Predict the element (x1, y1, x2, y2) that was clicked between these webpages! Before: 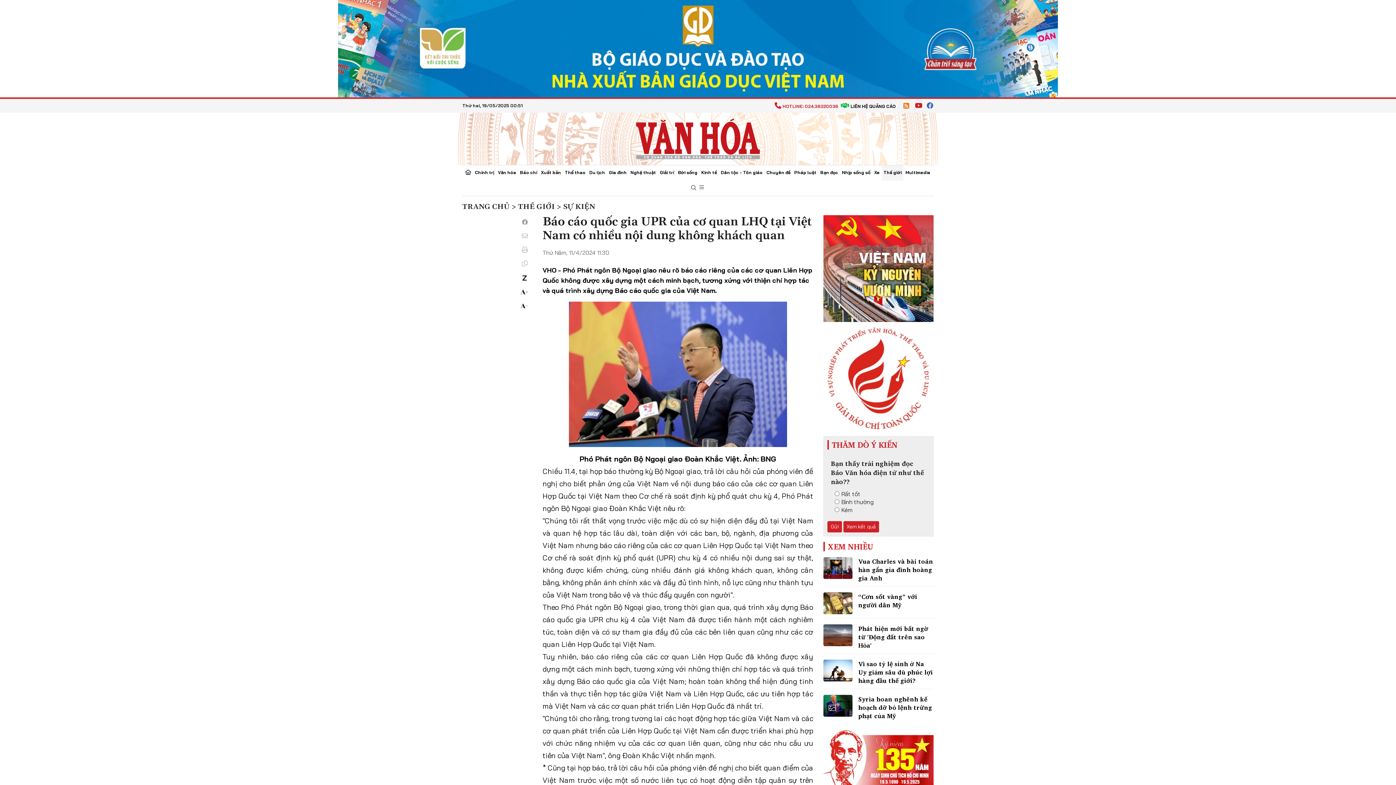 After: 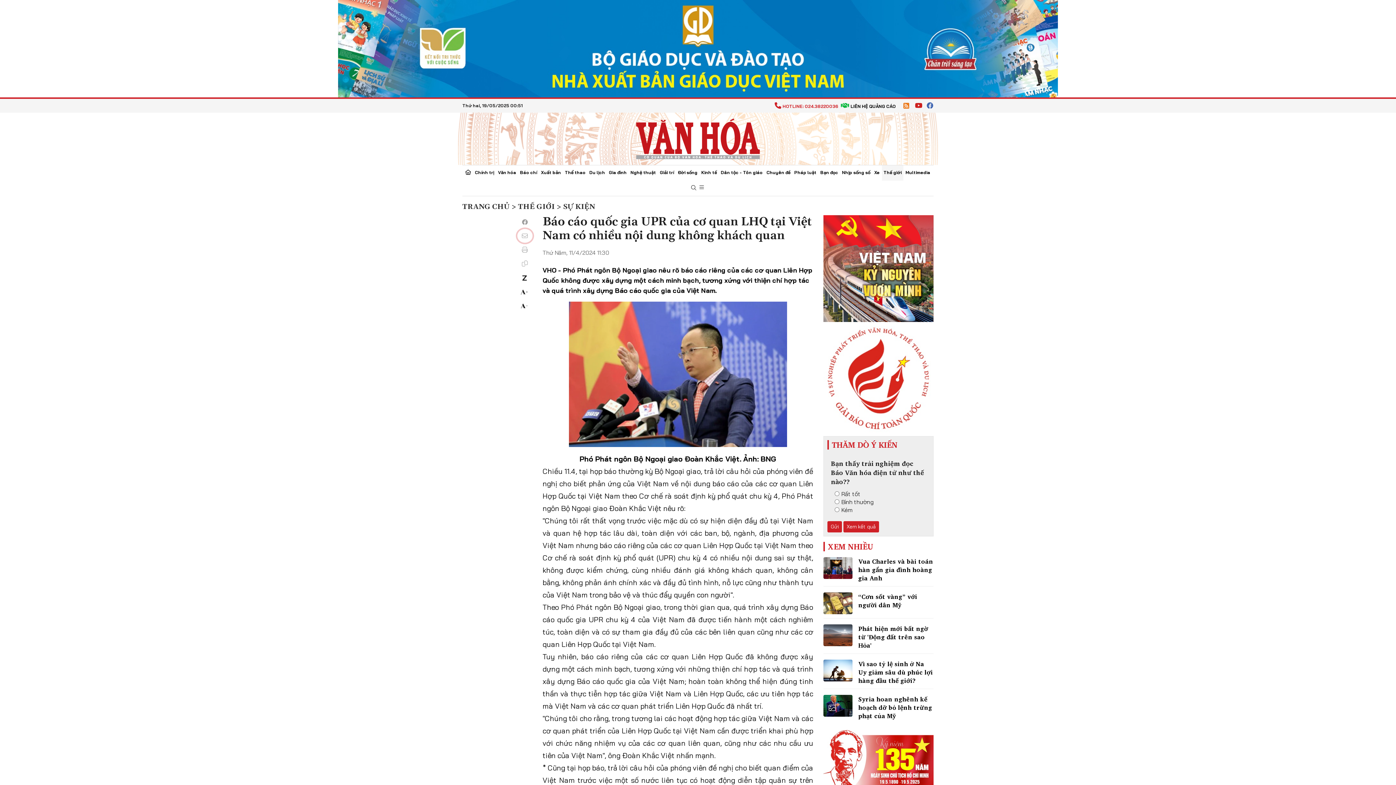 Action: bbox: (517, 229, 532, 242)